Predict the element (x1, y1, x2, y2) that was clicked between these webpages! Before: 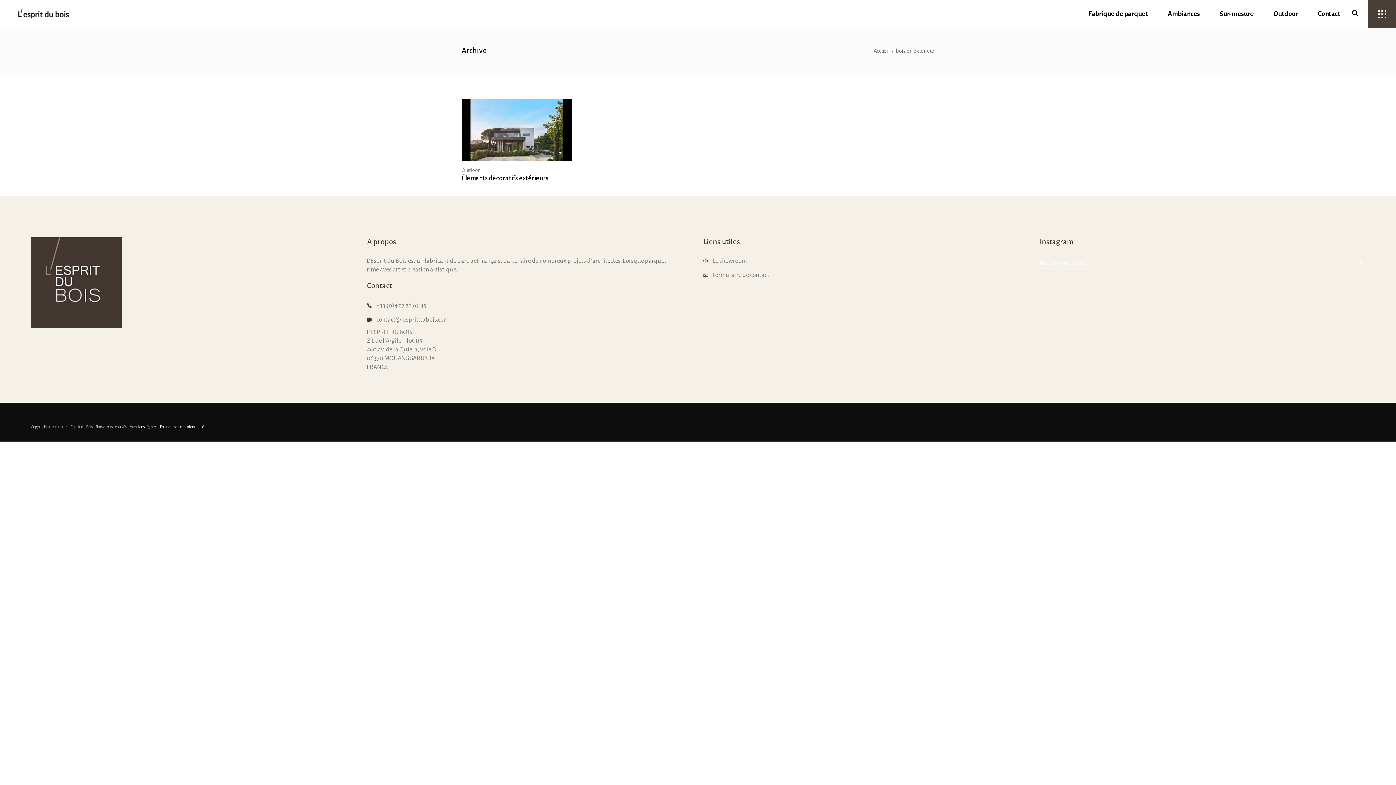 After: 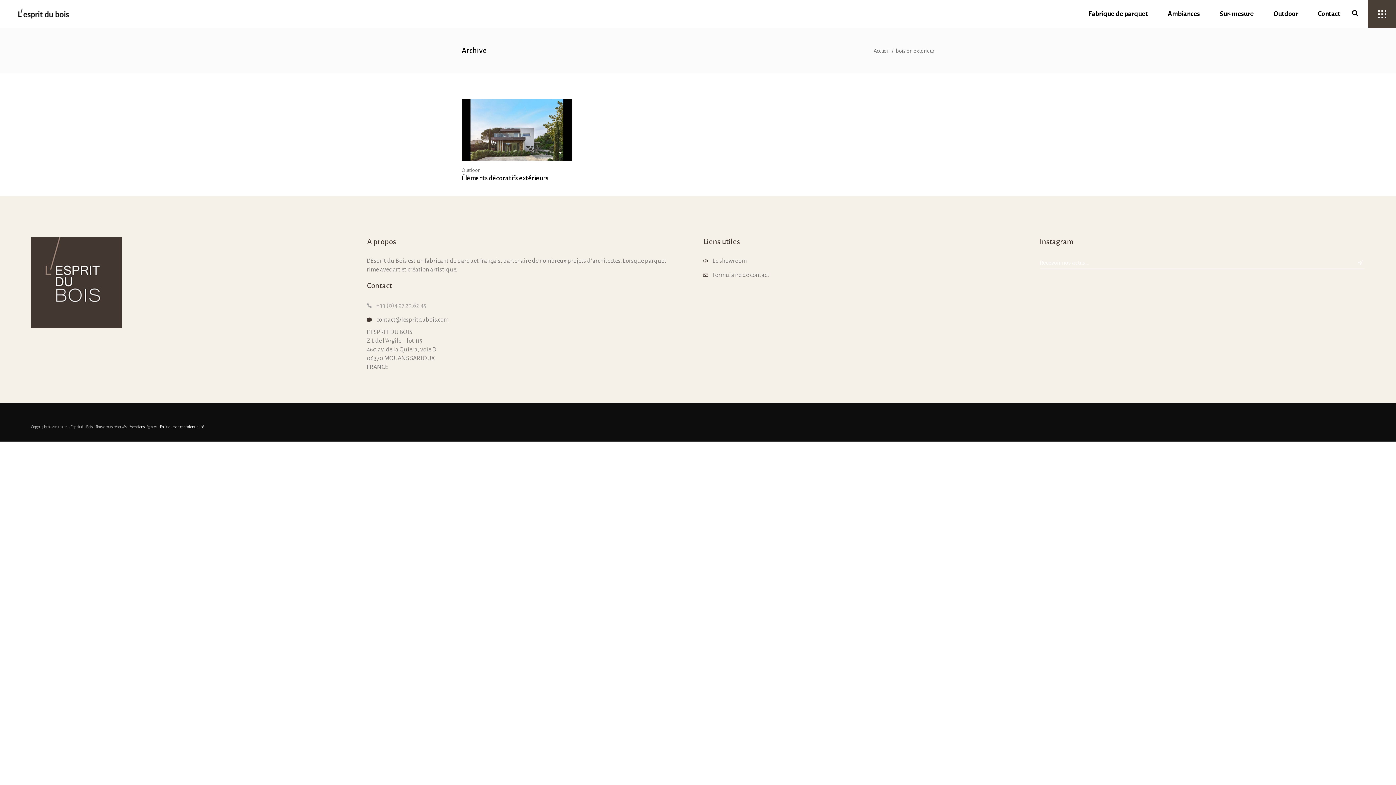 Action: label: 	

+33 (0)4.97.23.62.45 bbox: (366, 301, 426, 310)